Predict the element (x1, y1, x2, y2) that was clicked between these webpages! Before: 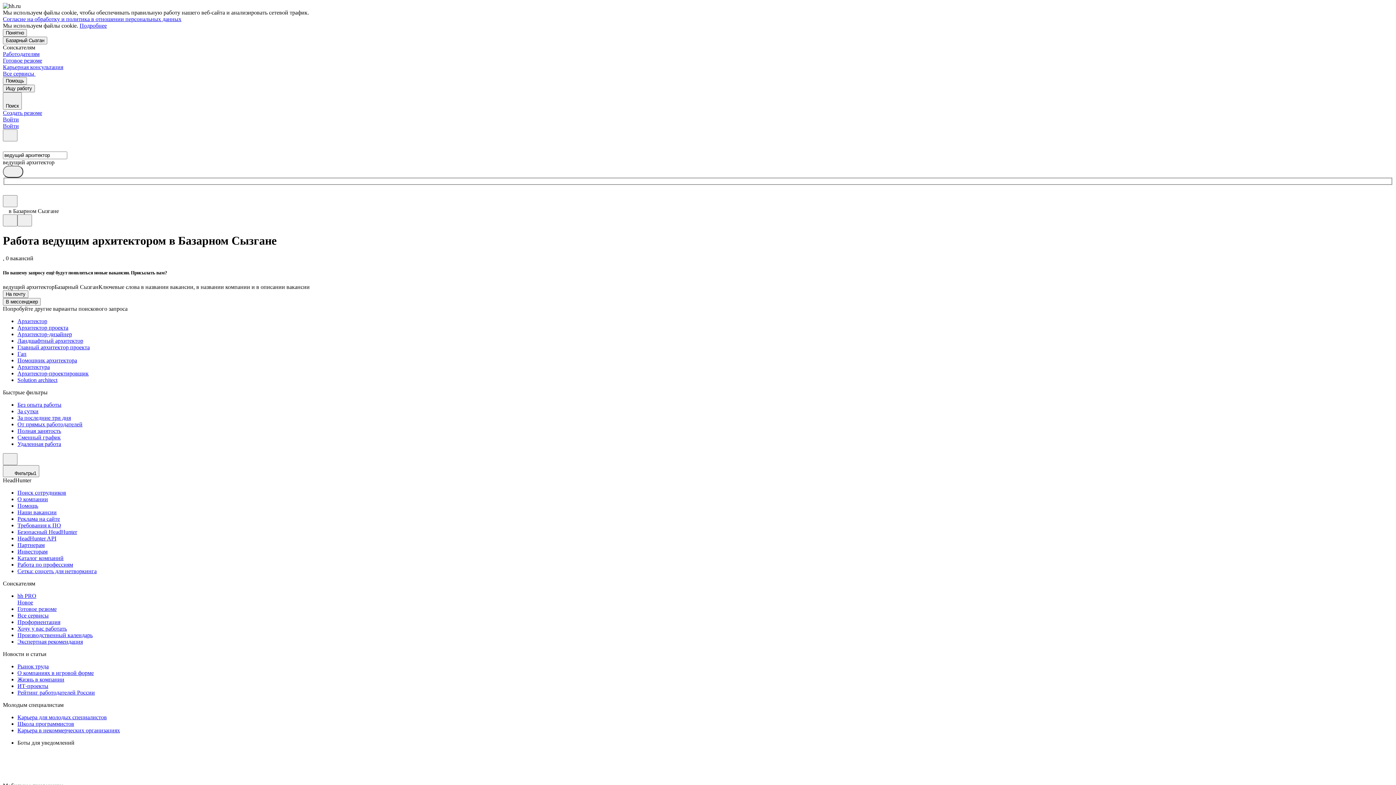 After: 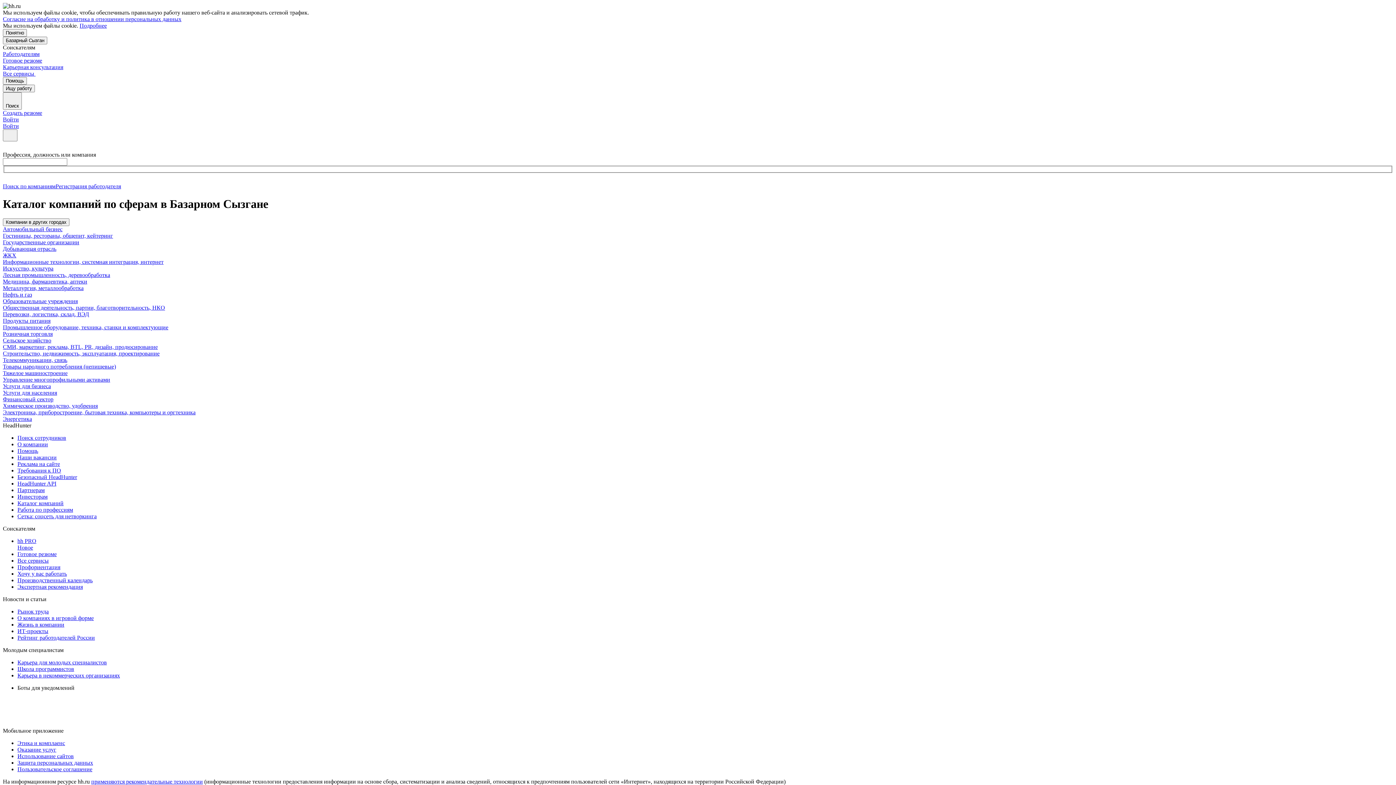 Action: label: Каталог компаний bbox: (17, 555, 1393, 561)